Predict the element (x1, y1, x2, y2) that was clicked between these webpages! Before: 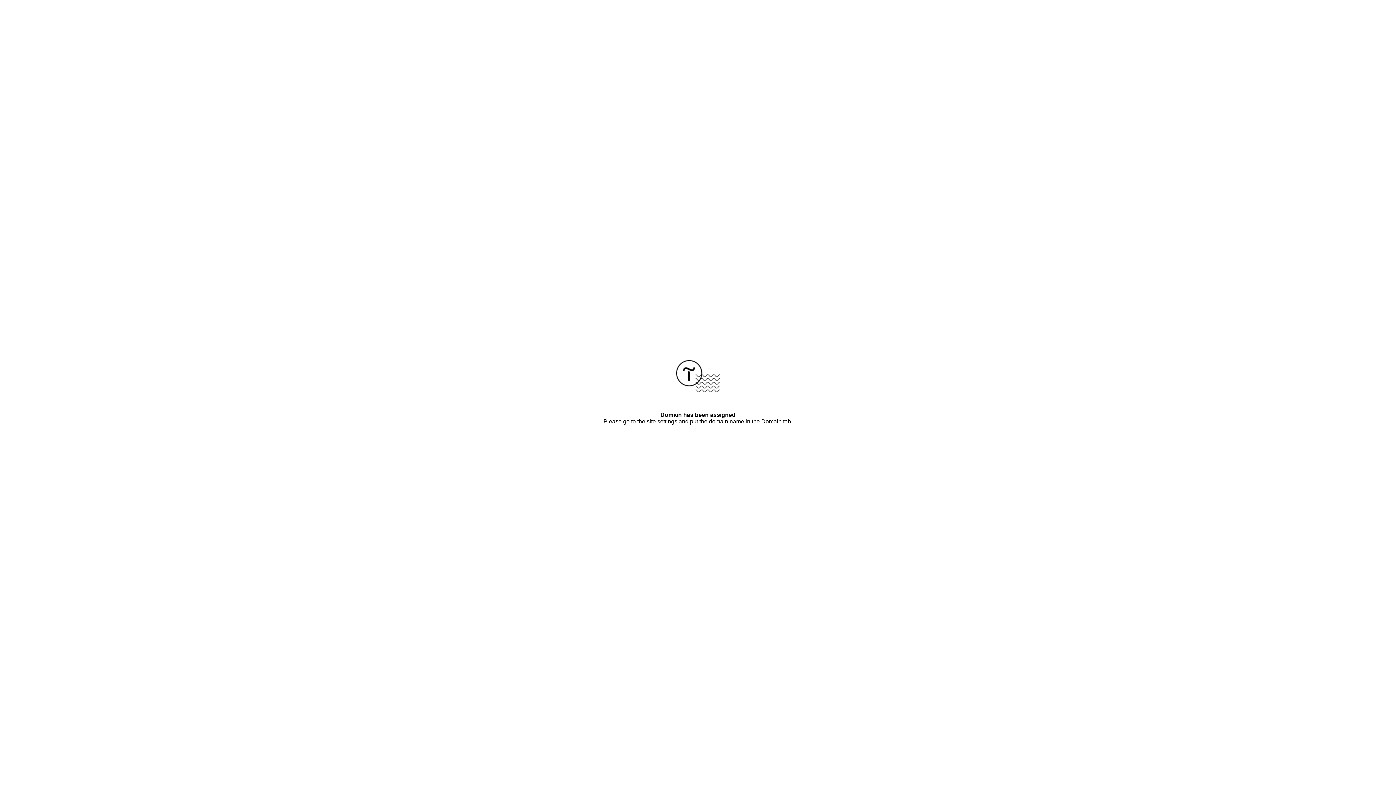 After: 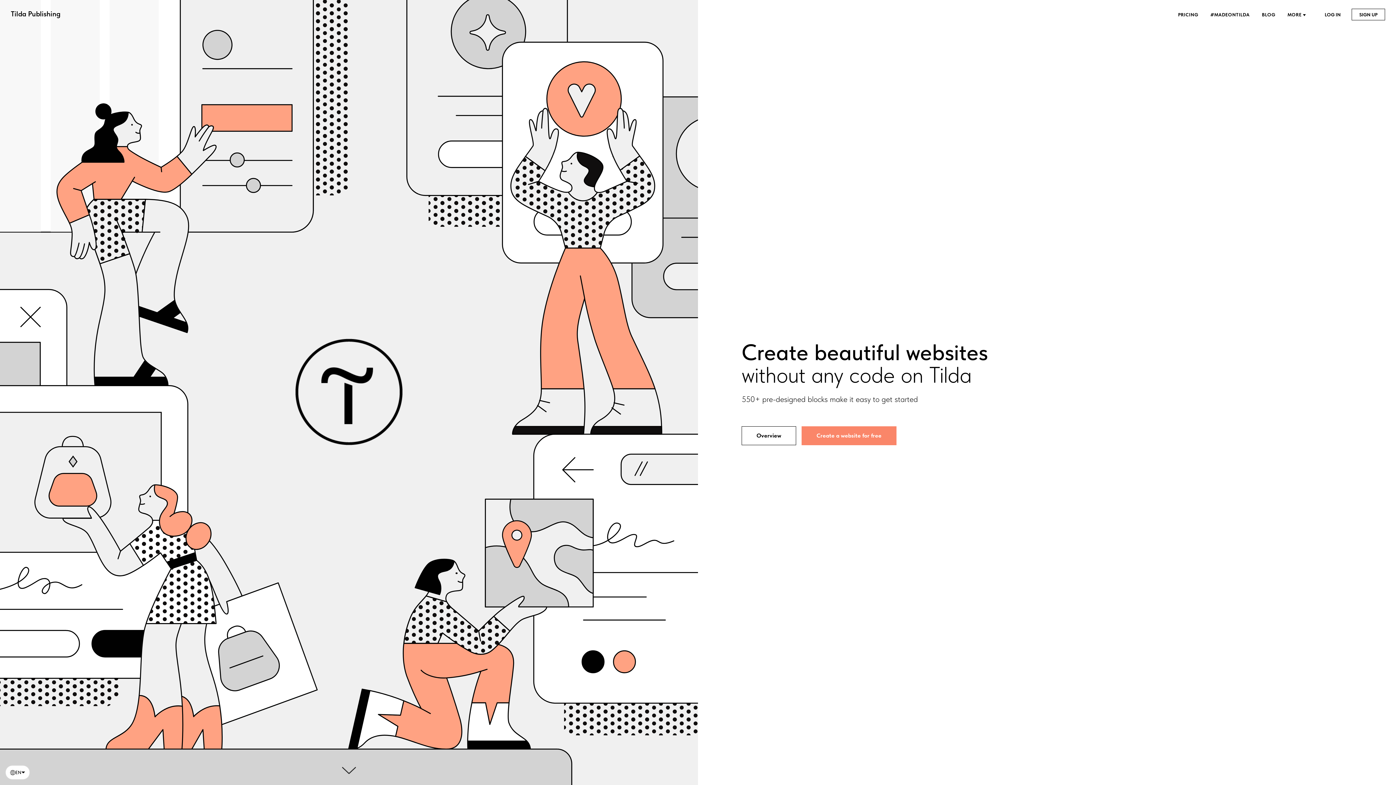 Action: bbox: (676, 387, 720, 393)